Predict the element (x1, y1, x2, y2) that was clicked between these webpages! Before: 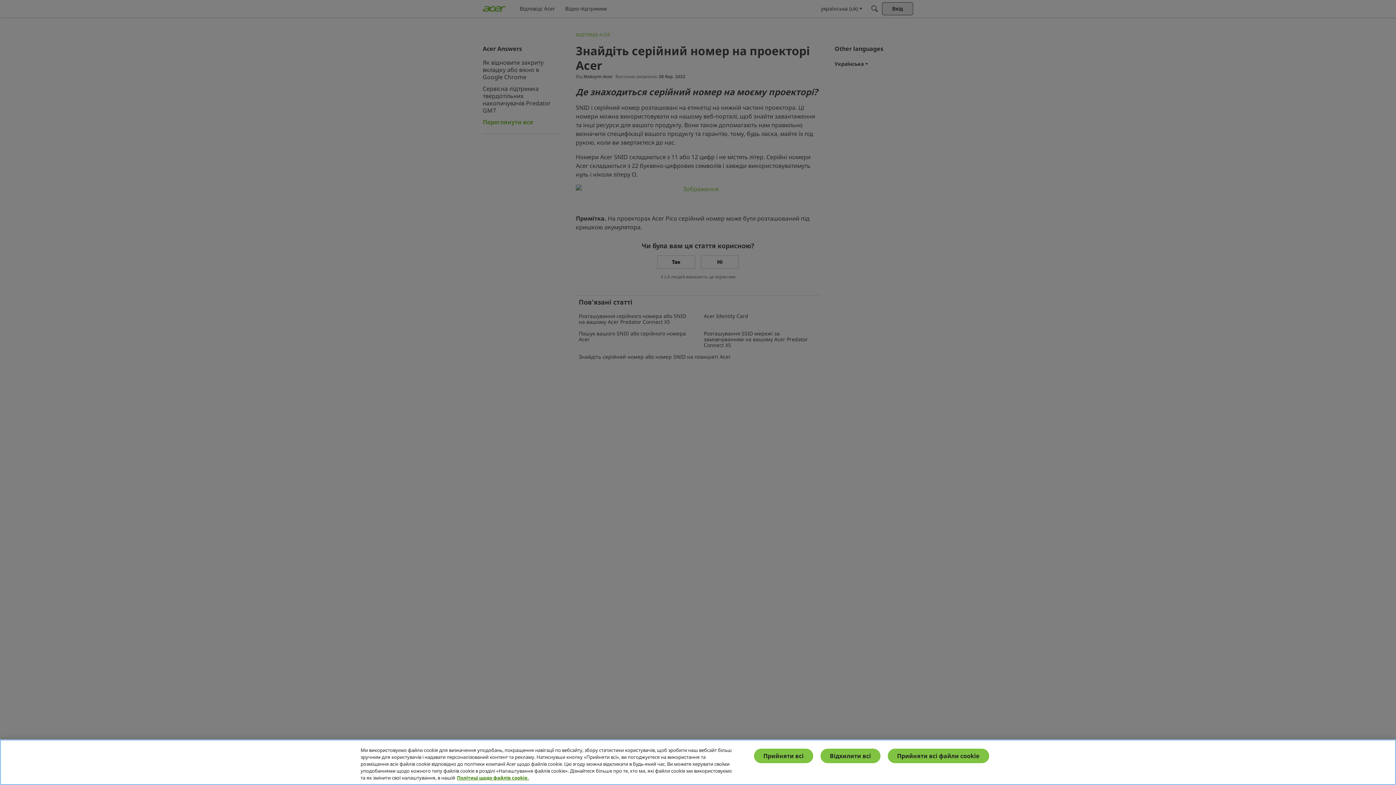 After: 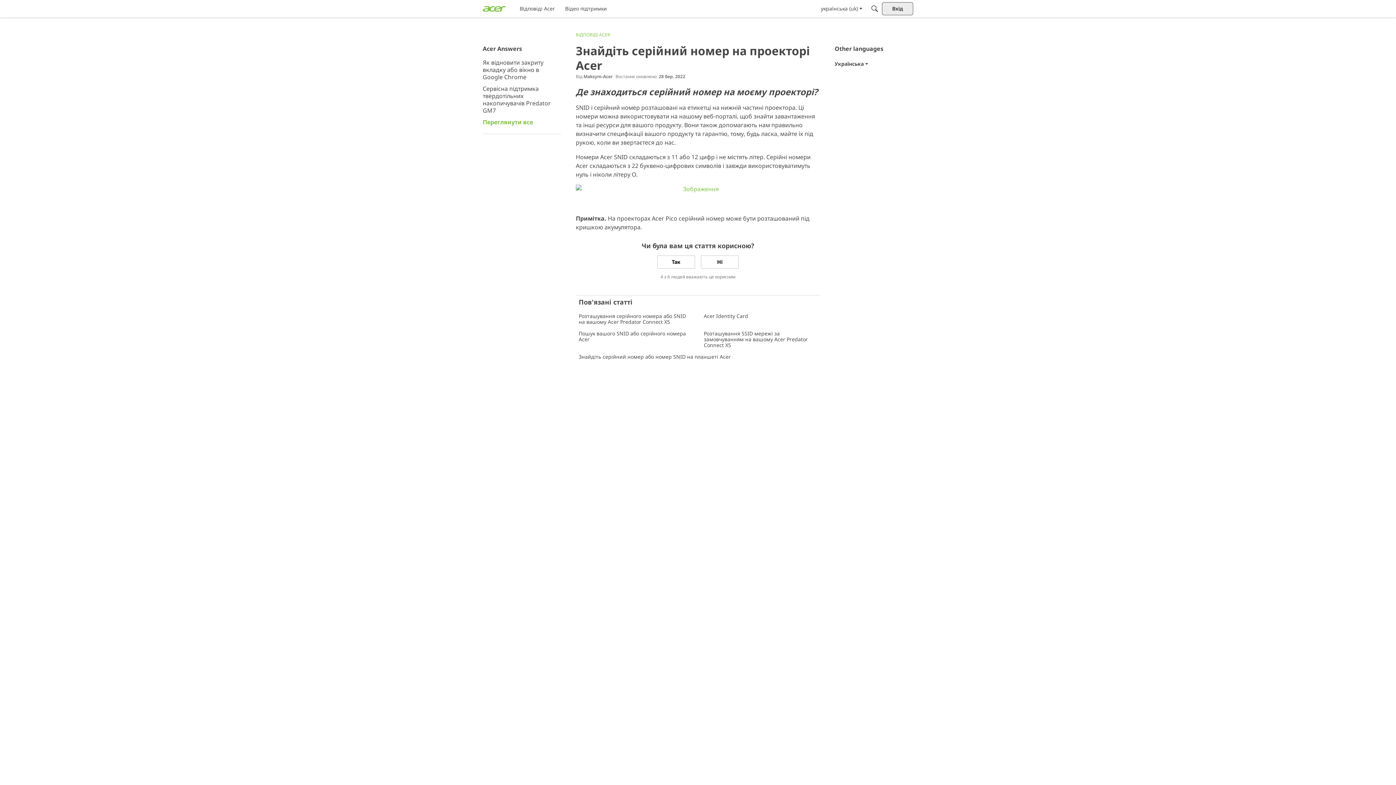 Action: label: Прийняти всі файли сookie bbox: (887, 749, 989, 763)